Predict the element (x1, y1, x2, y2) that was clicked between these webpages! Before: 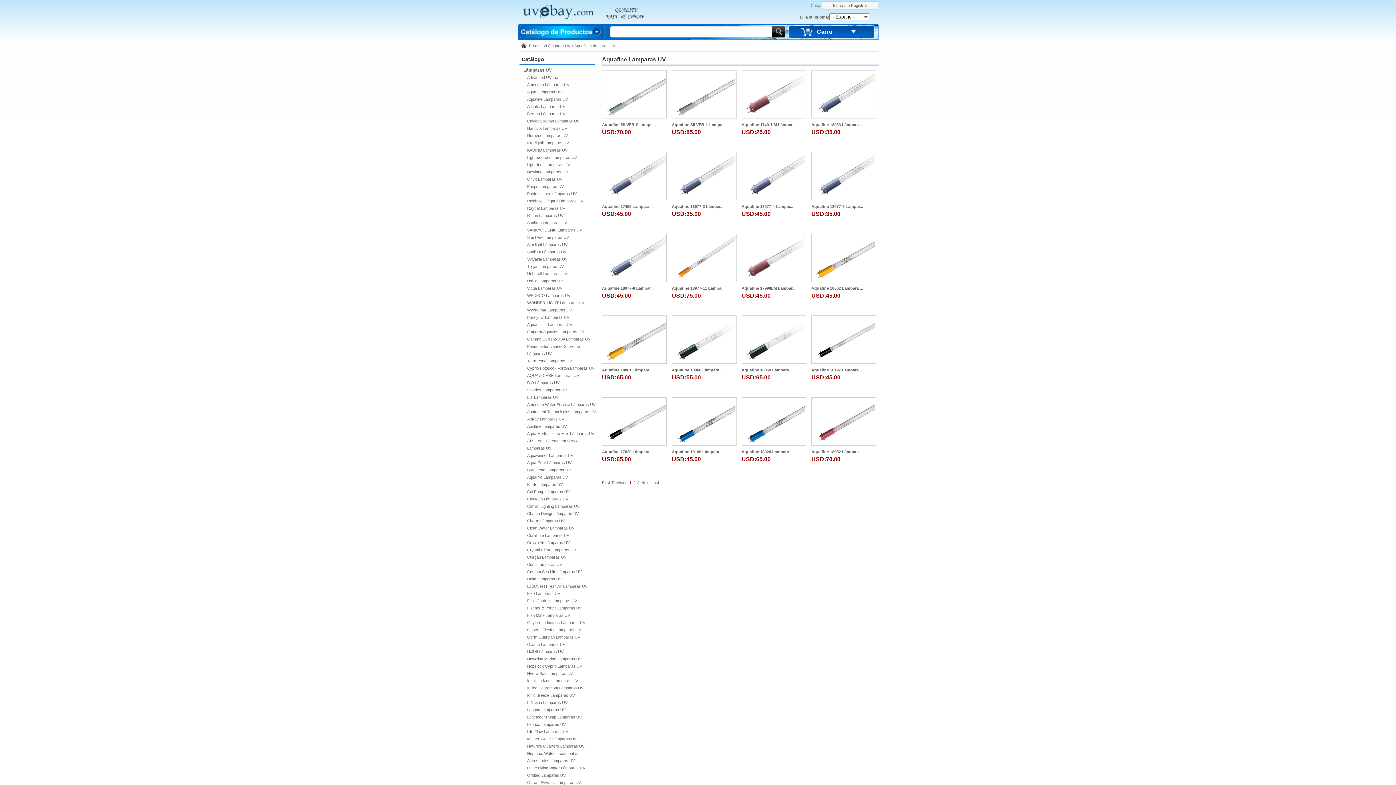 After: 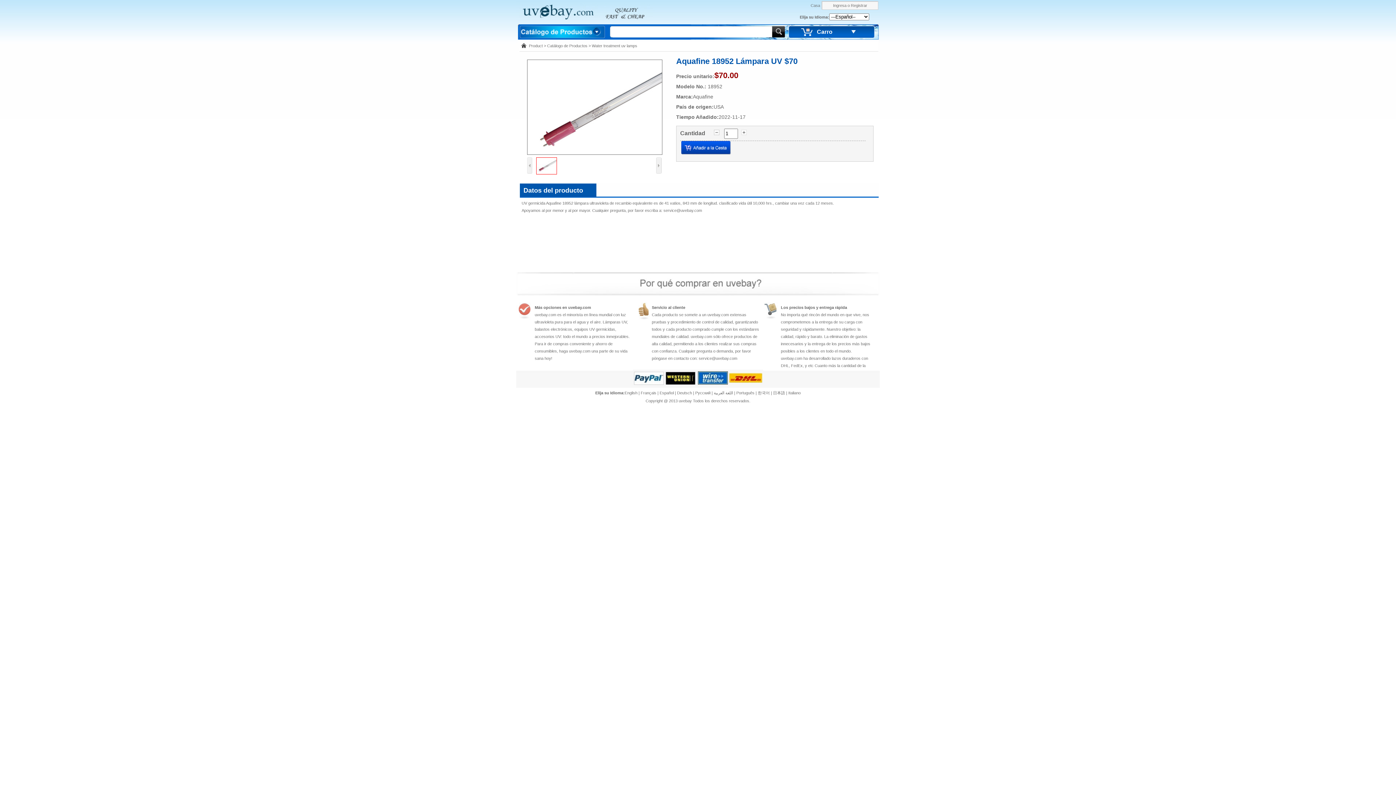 Action: bbox: (811, 442, 876, 446)